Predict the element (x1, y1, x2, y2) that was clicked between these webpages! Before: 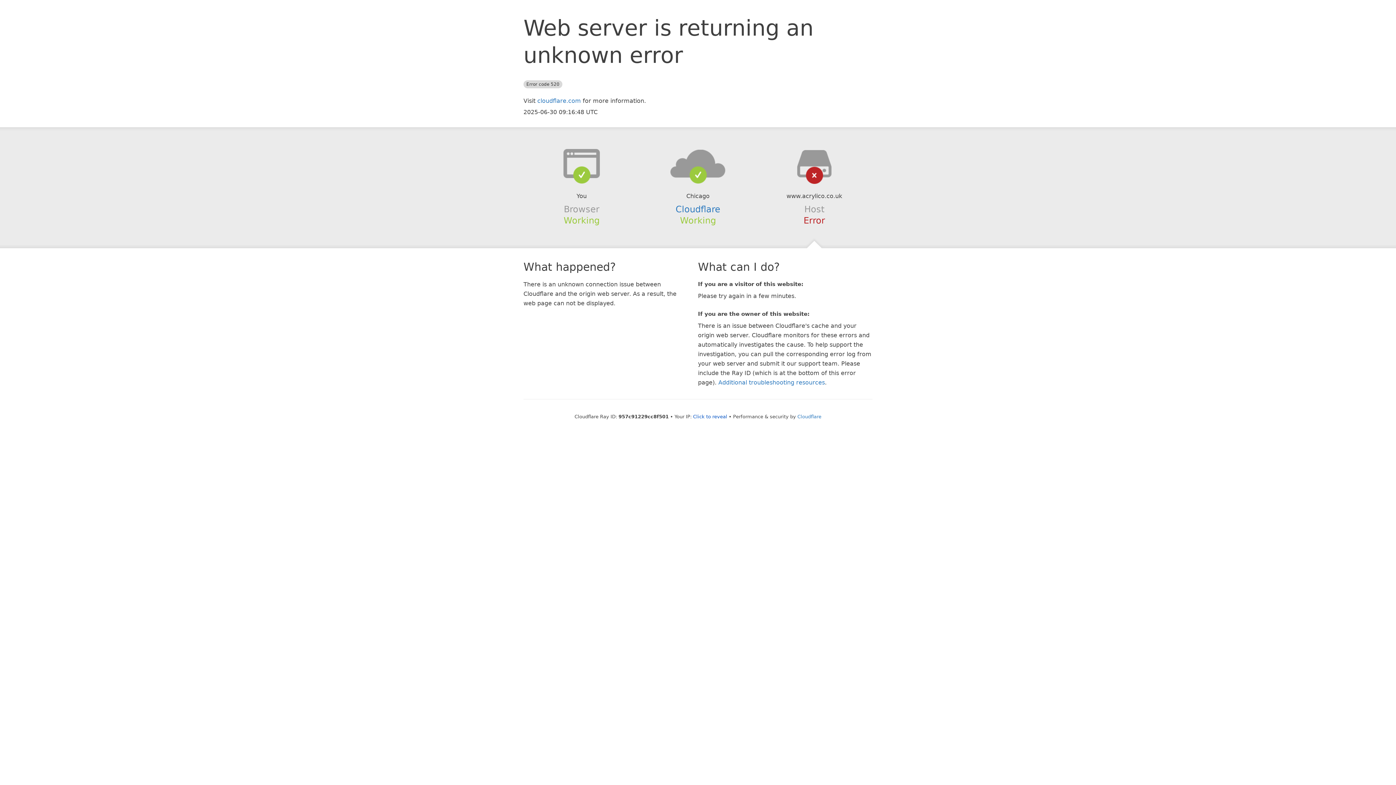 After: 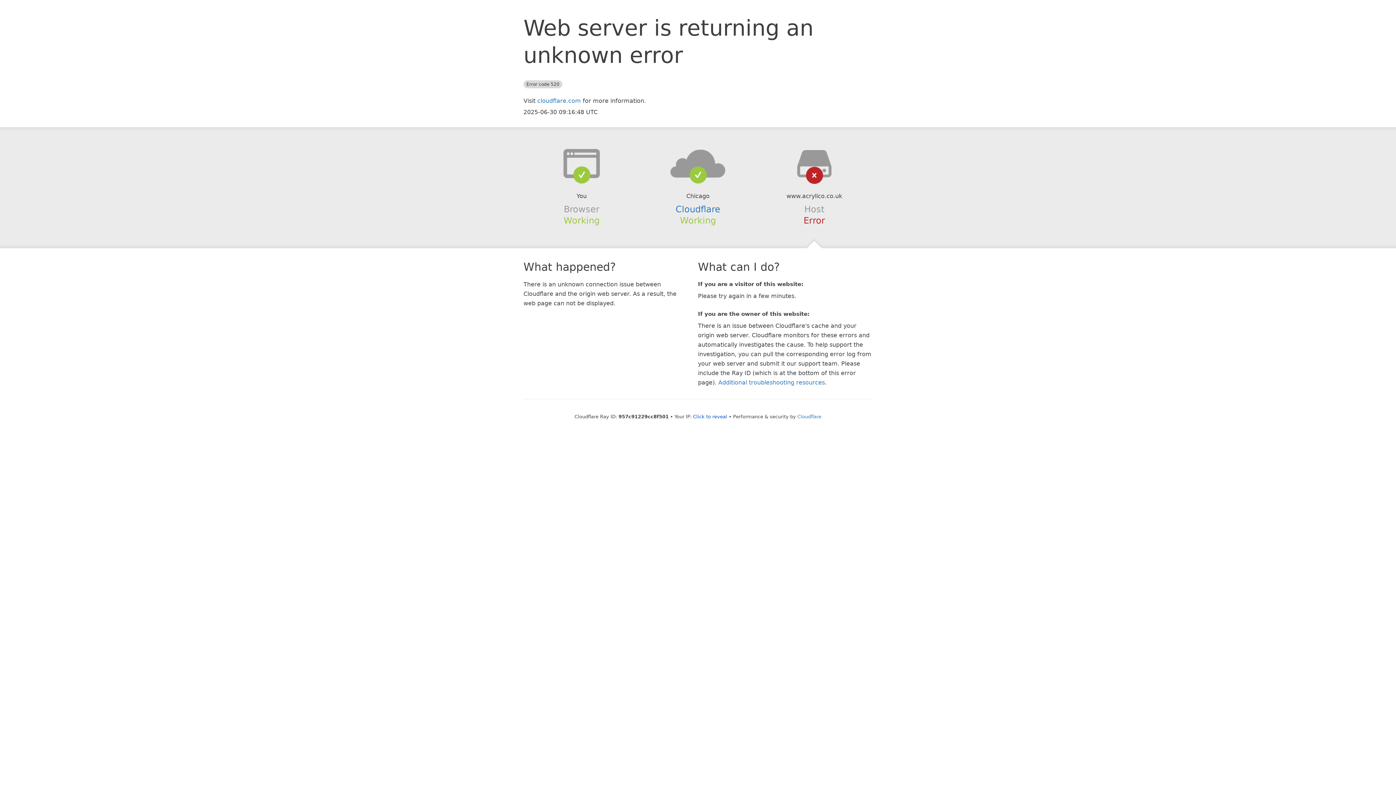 Action: bbox: (639, 148, 756, 178)